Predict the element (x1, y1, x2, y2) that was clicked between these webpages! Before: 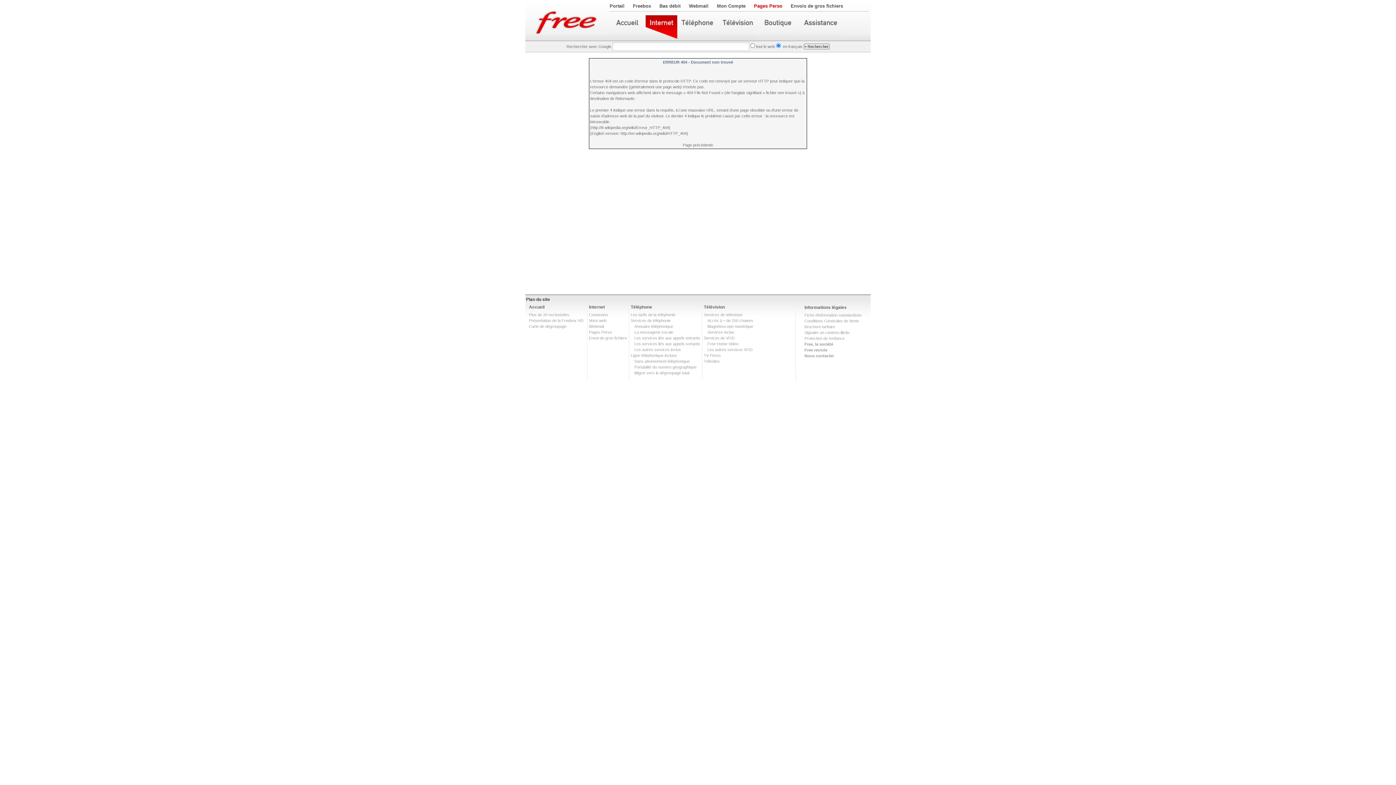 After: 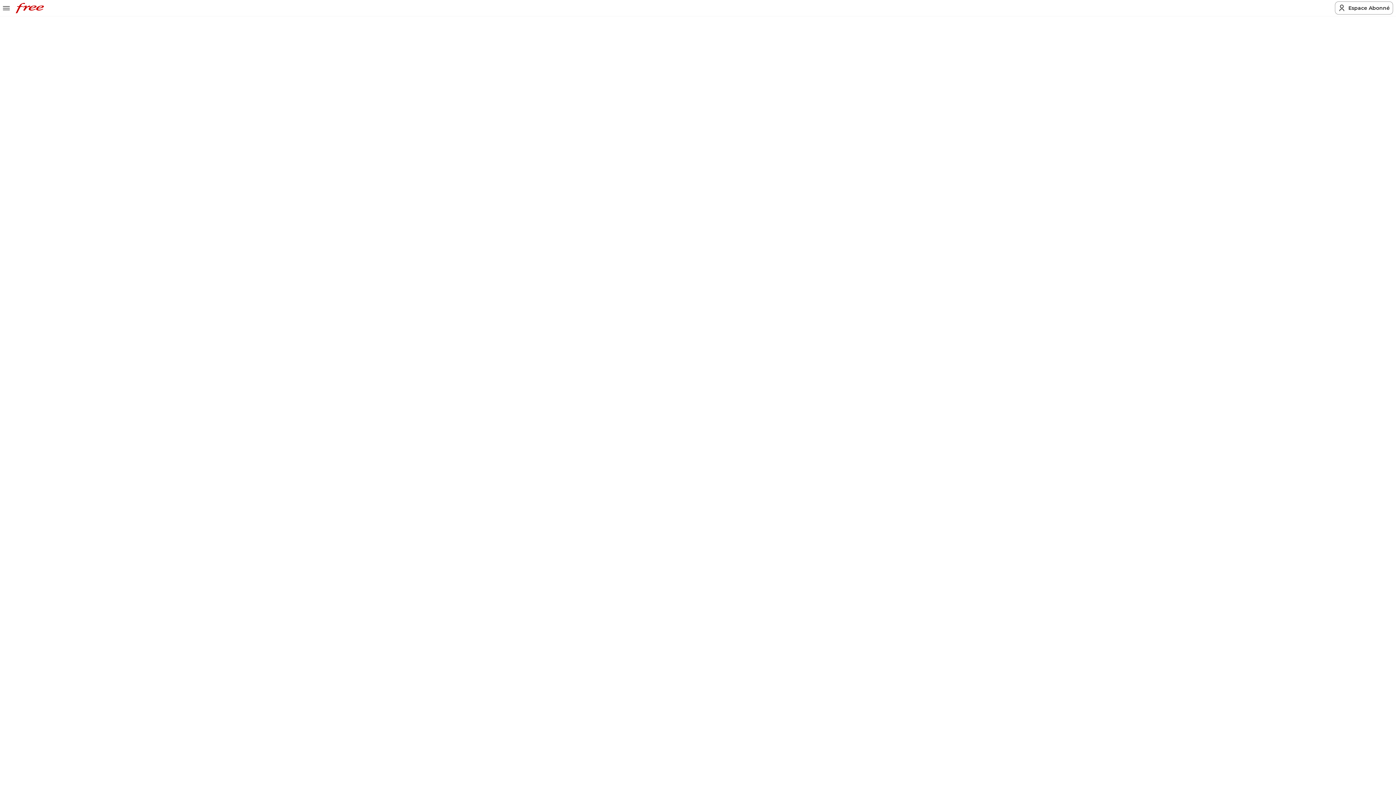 Action: label: La messagerie vocale bbox: (634, 330, 673, 334)